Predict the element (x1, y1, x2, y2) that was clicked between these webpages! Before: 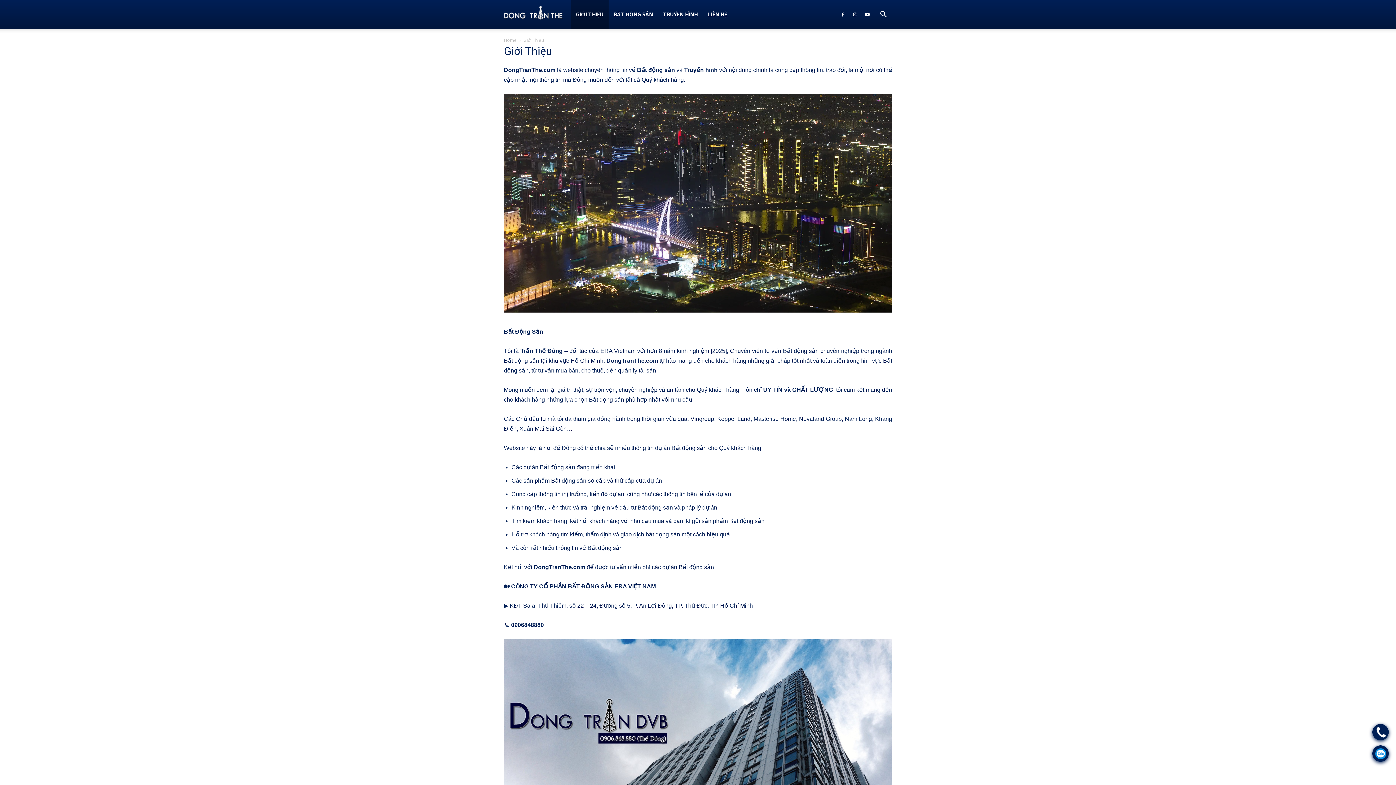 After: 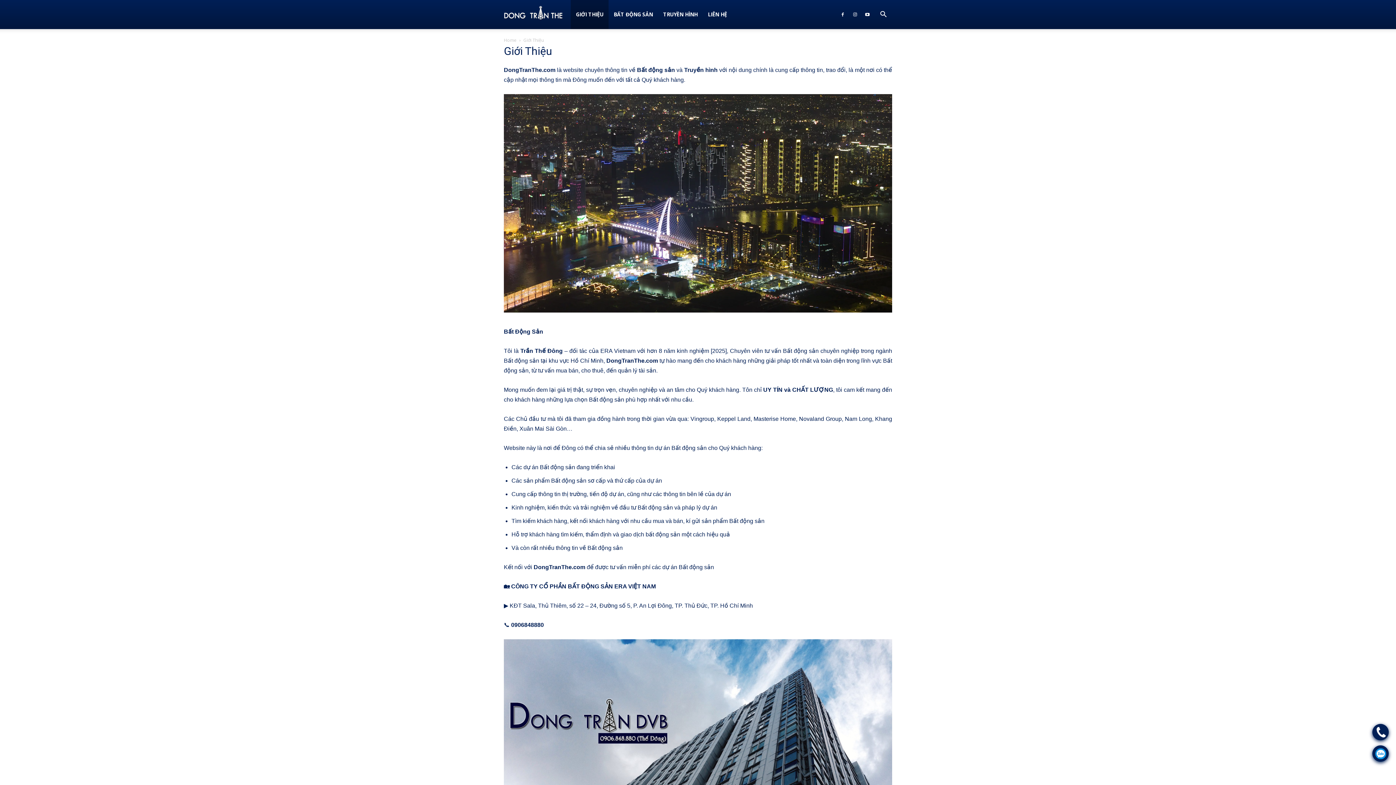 Action: label: Home bbox: (504, 37, 516, 43)